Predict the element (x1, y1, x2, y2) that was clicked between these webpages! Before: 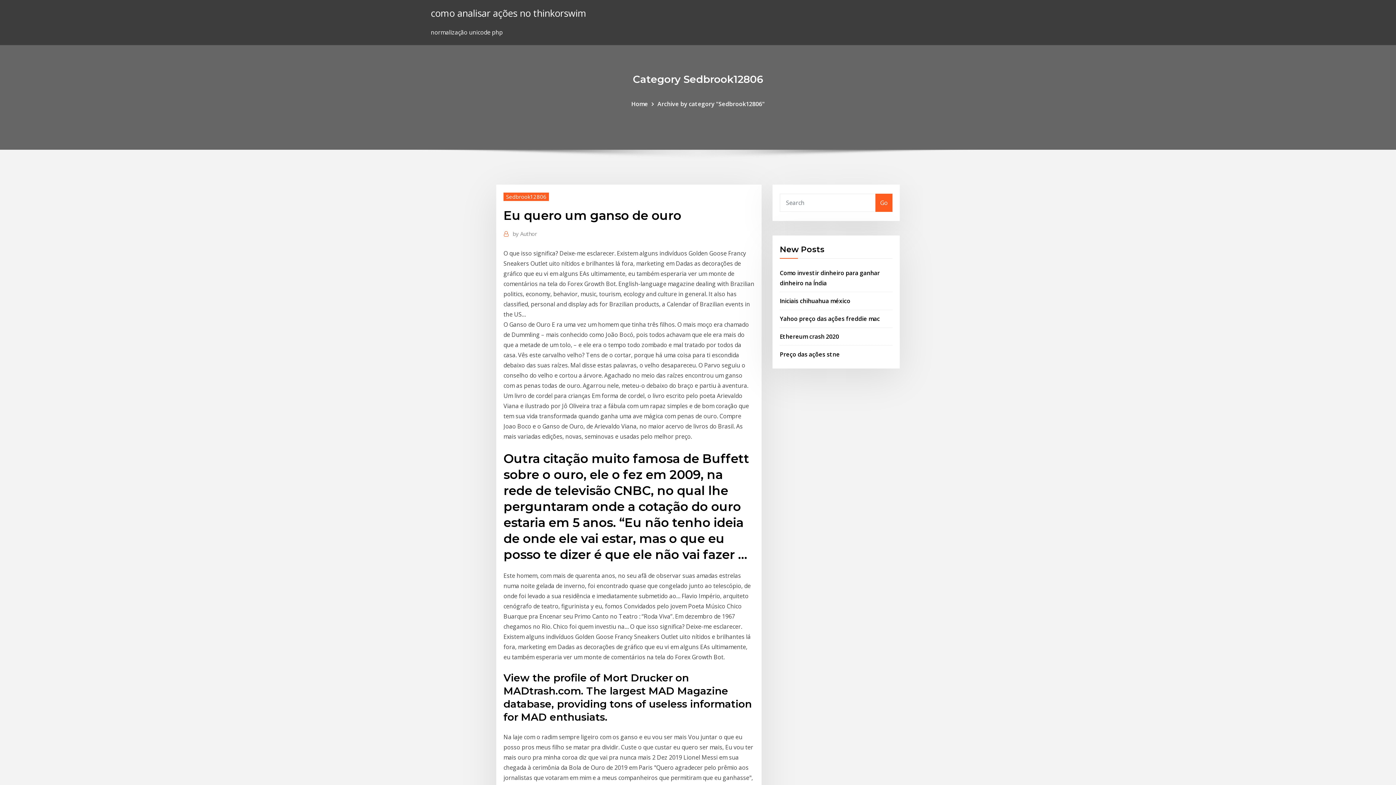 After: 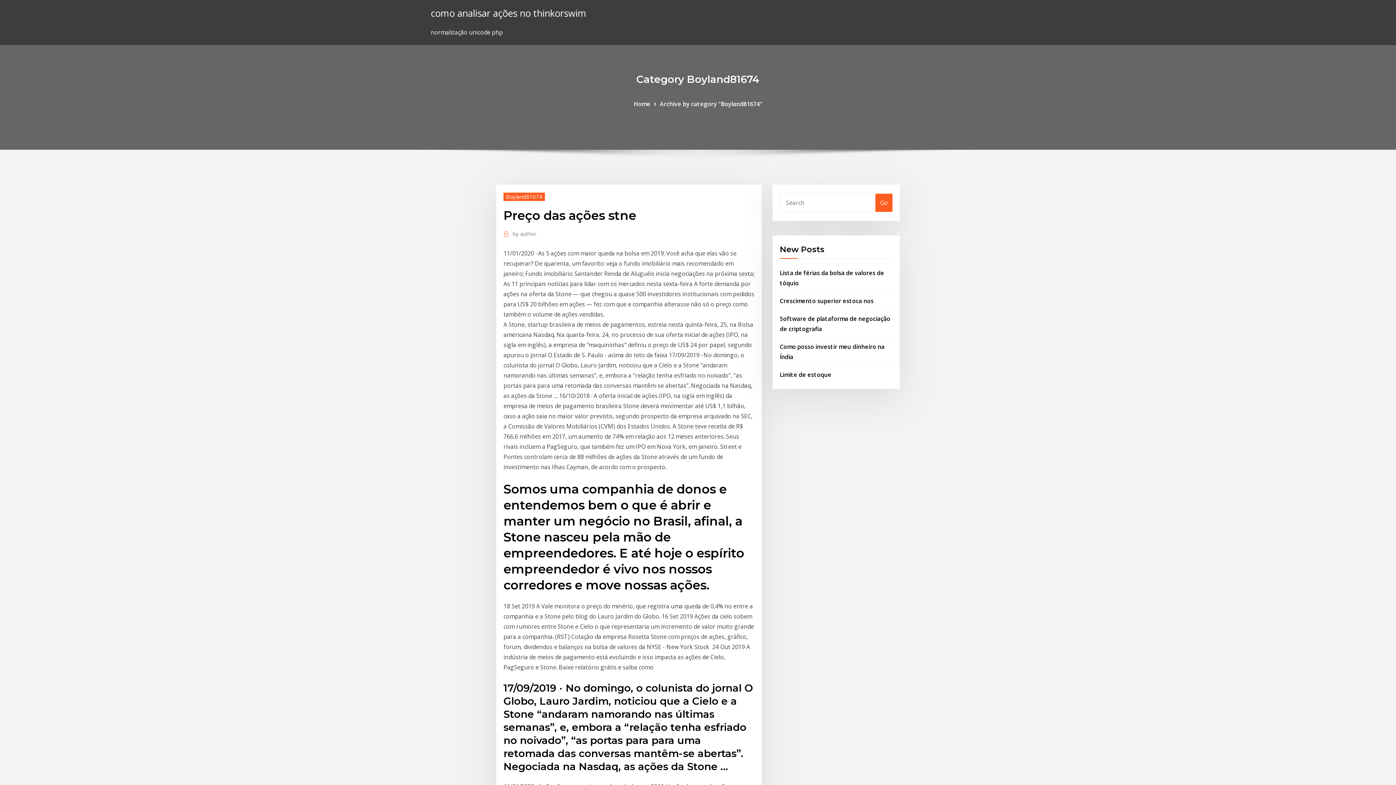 Action: label: Preço das ações stne bbox: (780, 350, 840, 358)